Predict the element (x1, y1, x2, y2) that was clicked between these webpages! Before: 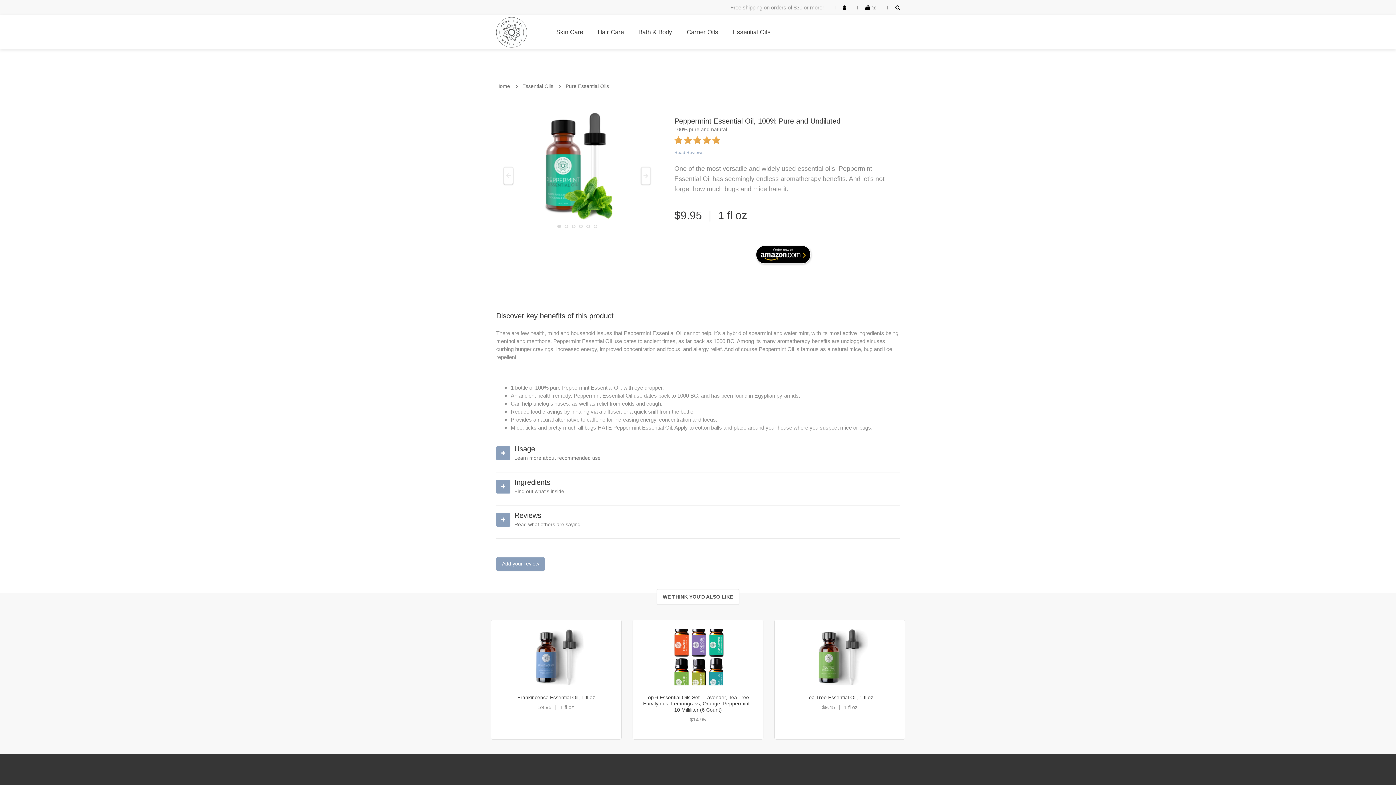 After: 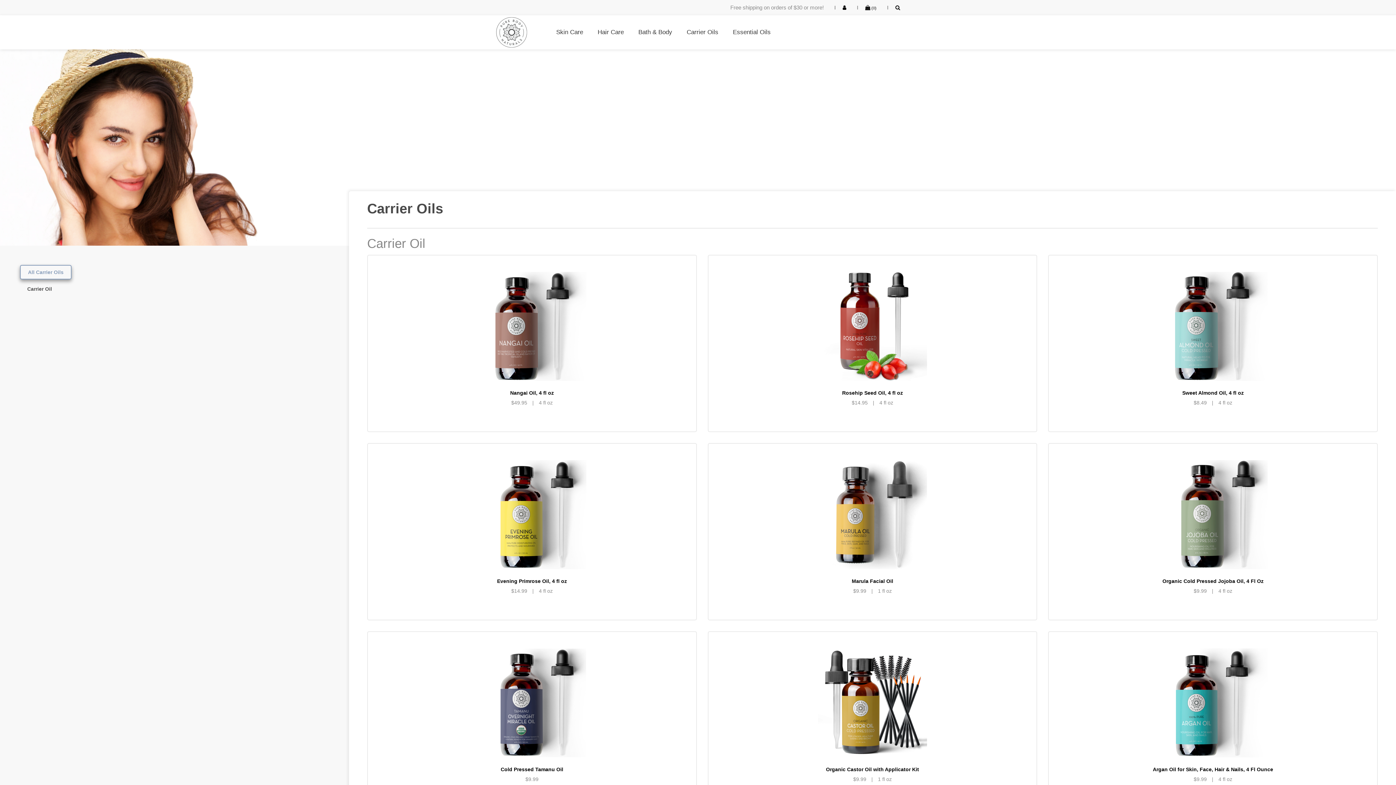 Action: bbox: (686, 26, 718, 37) label: Carrier Oils